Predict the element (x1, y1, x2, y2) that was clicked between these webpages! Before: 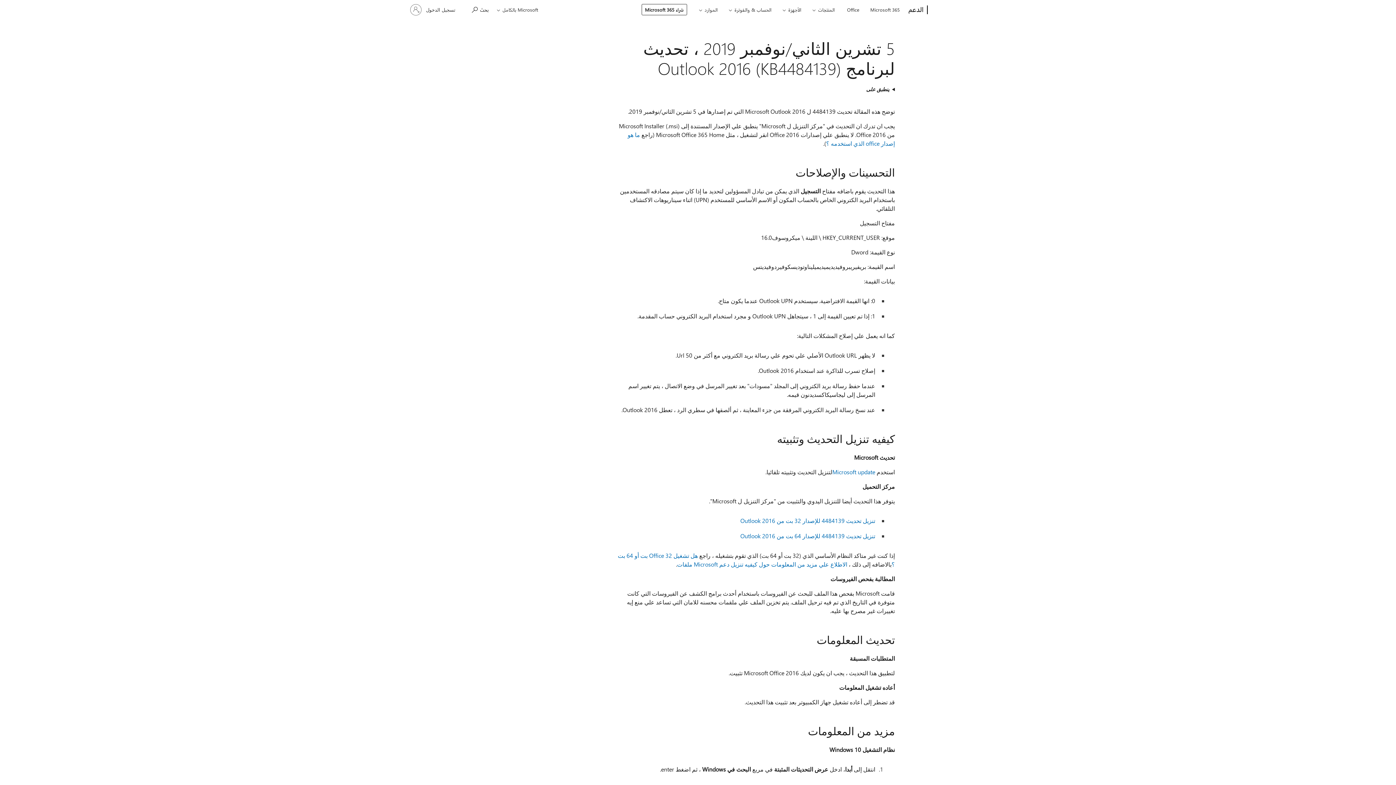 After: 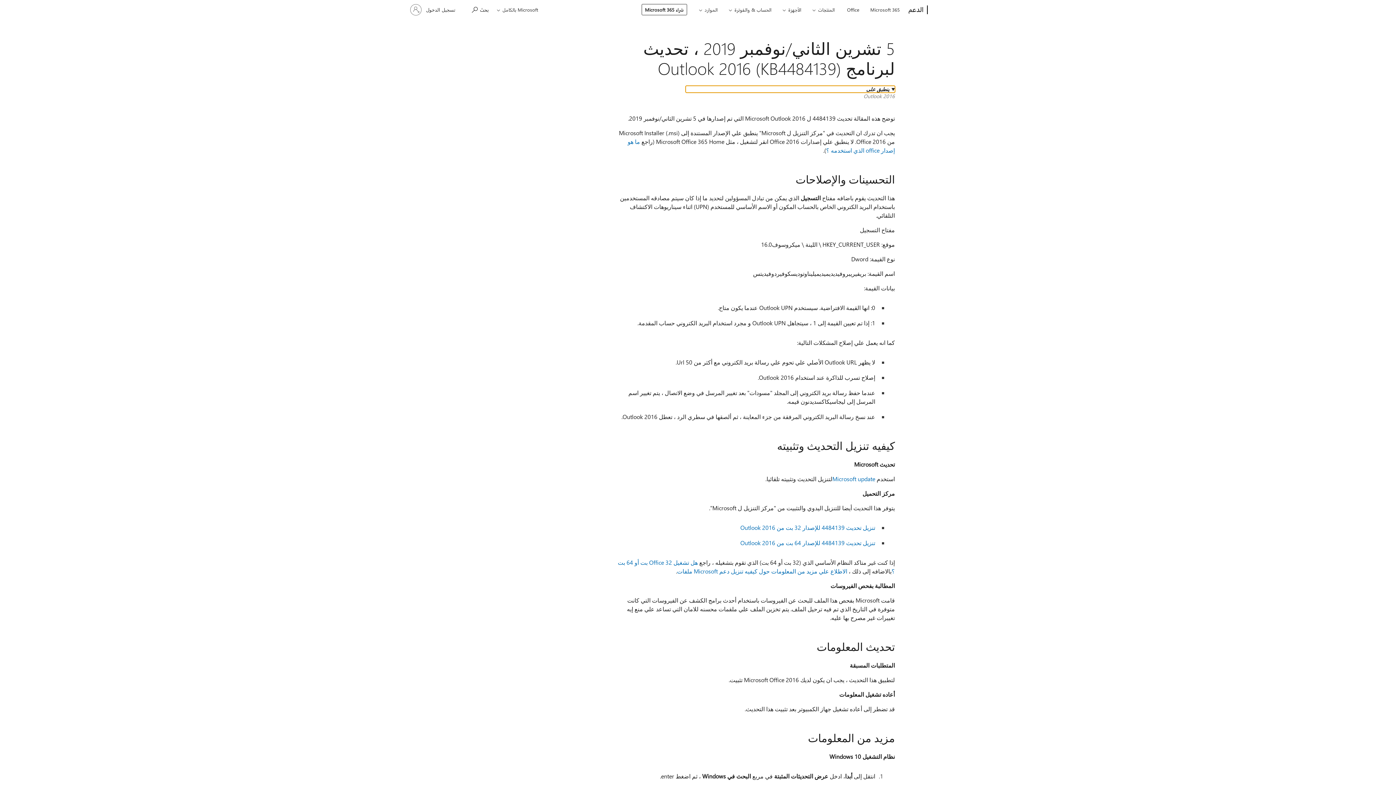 Action: bbox: (685, 85, 895, 92) label: ينطبق على